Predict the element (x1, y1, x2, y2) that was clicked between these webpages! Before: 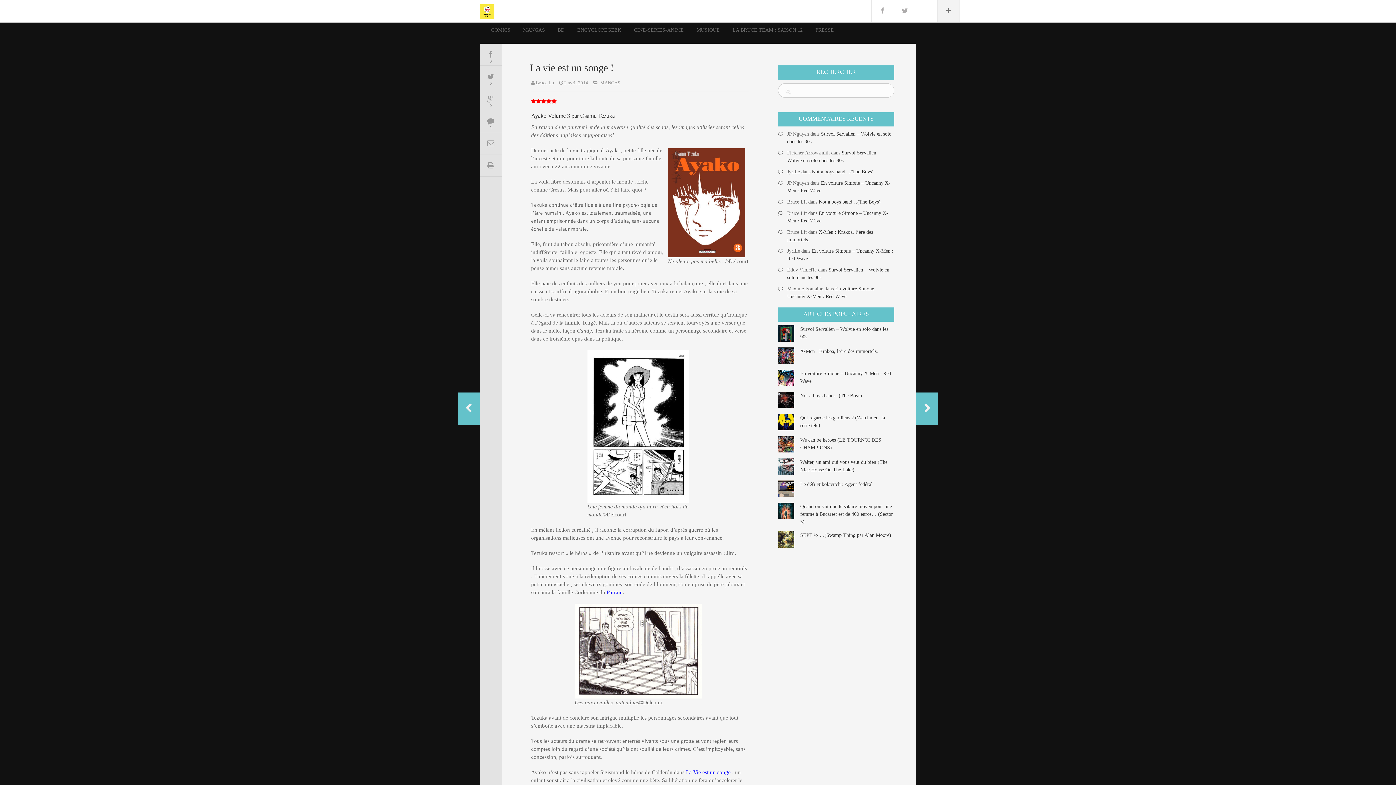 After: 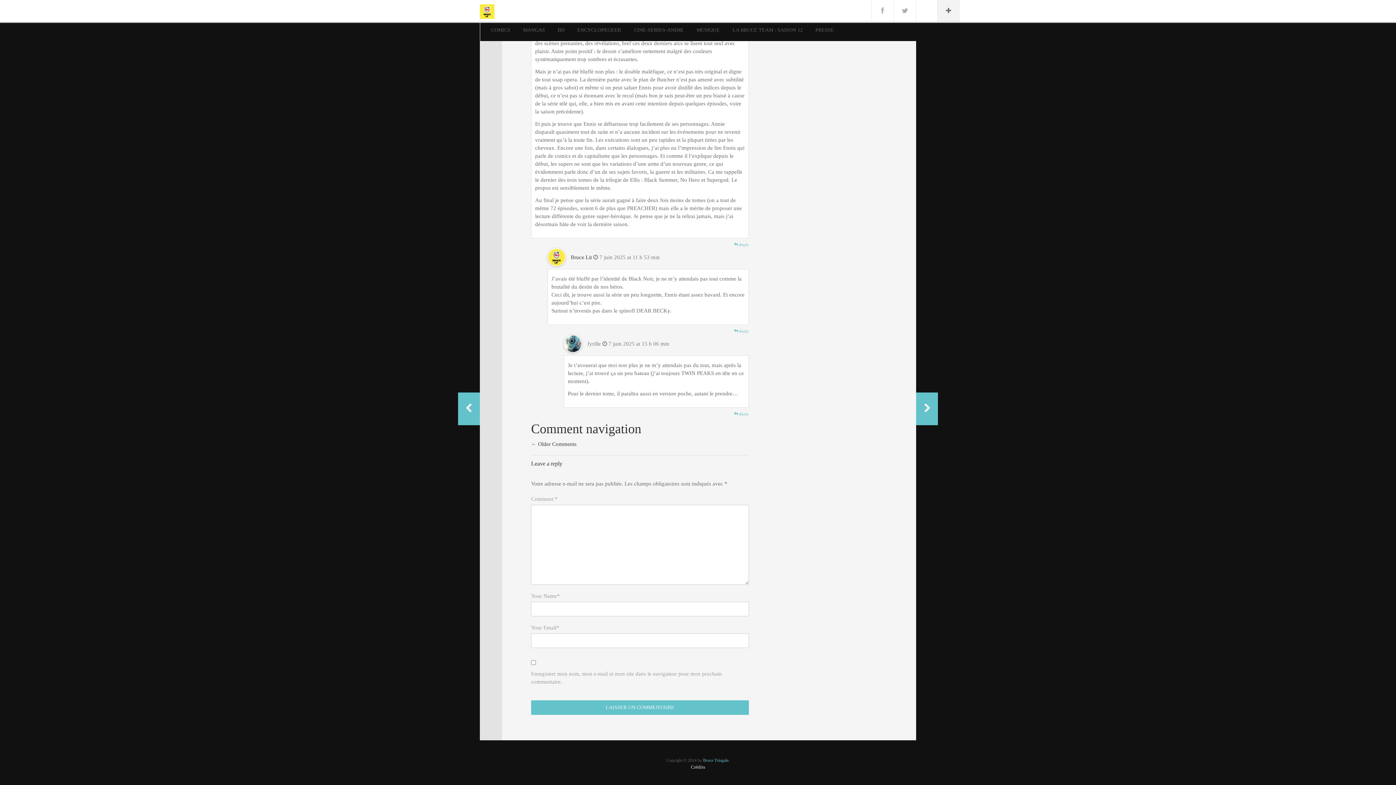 Action: label: Not a boys band…(The Boys) bbox: (812, 169, 873, 174)